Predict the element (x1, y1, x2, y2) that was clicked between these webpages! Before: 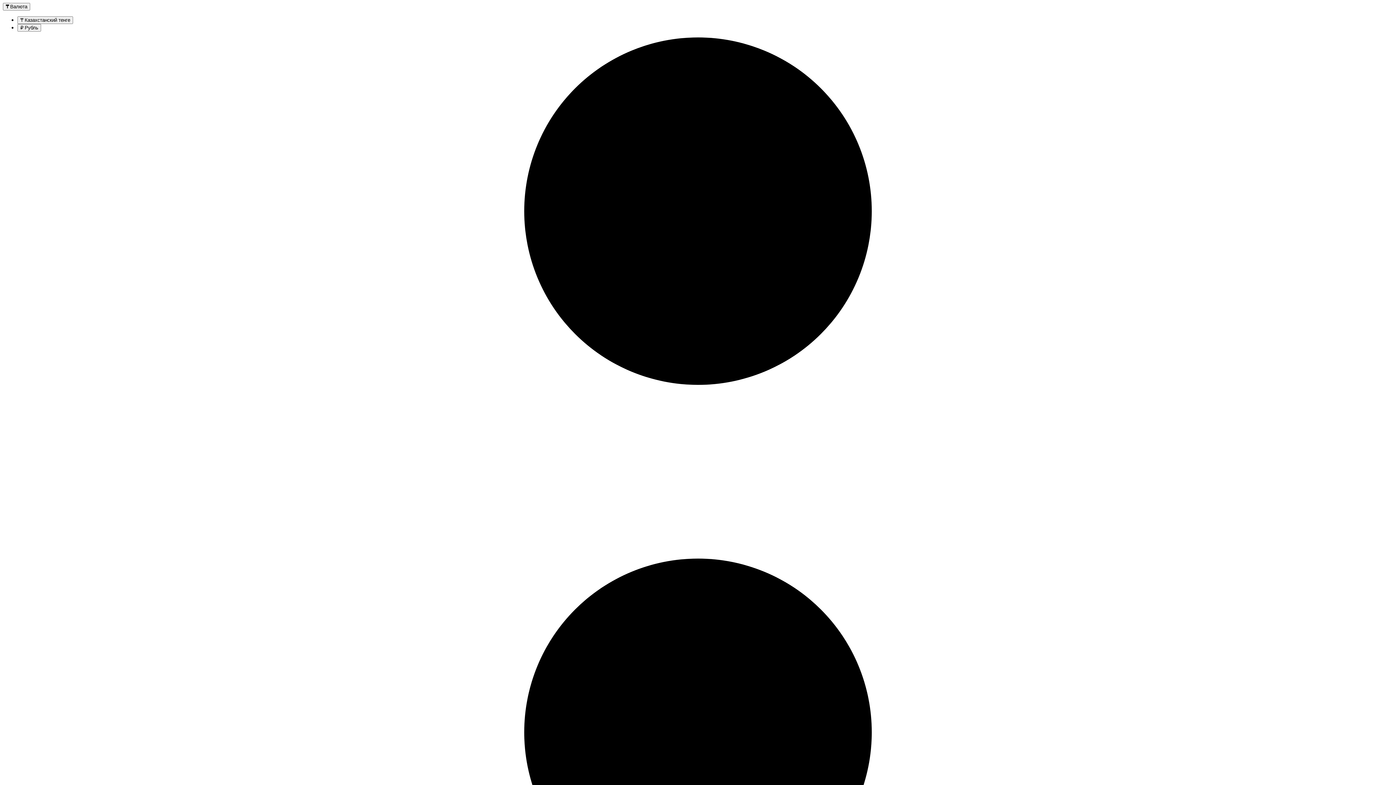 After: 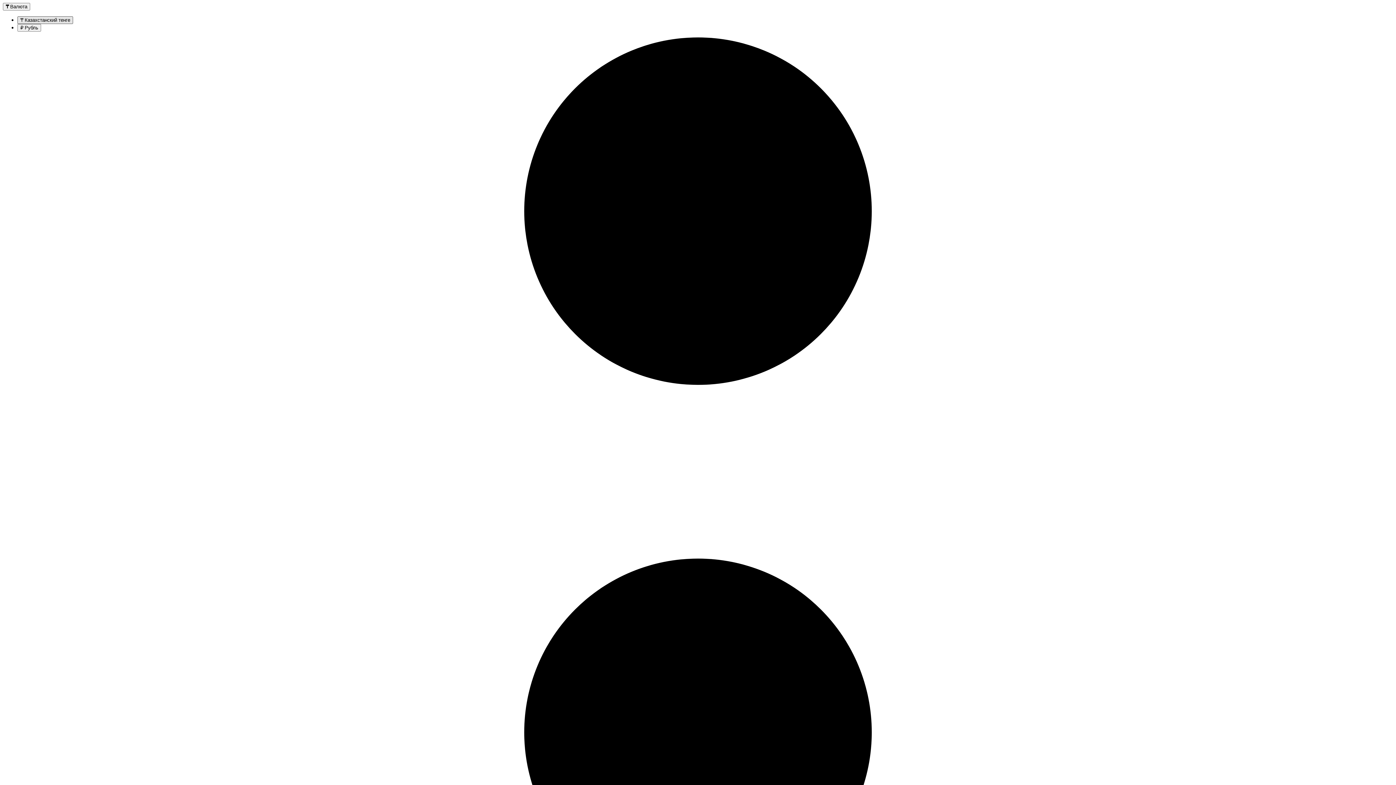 Action: bbox: (17, 16, 73, 24) label: ₸ Казахстанский тенге